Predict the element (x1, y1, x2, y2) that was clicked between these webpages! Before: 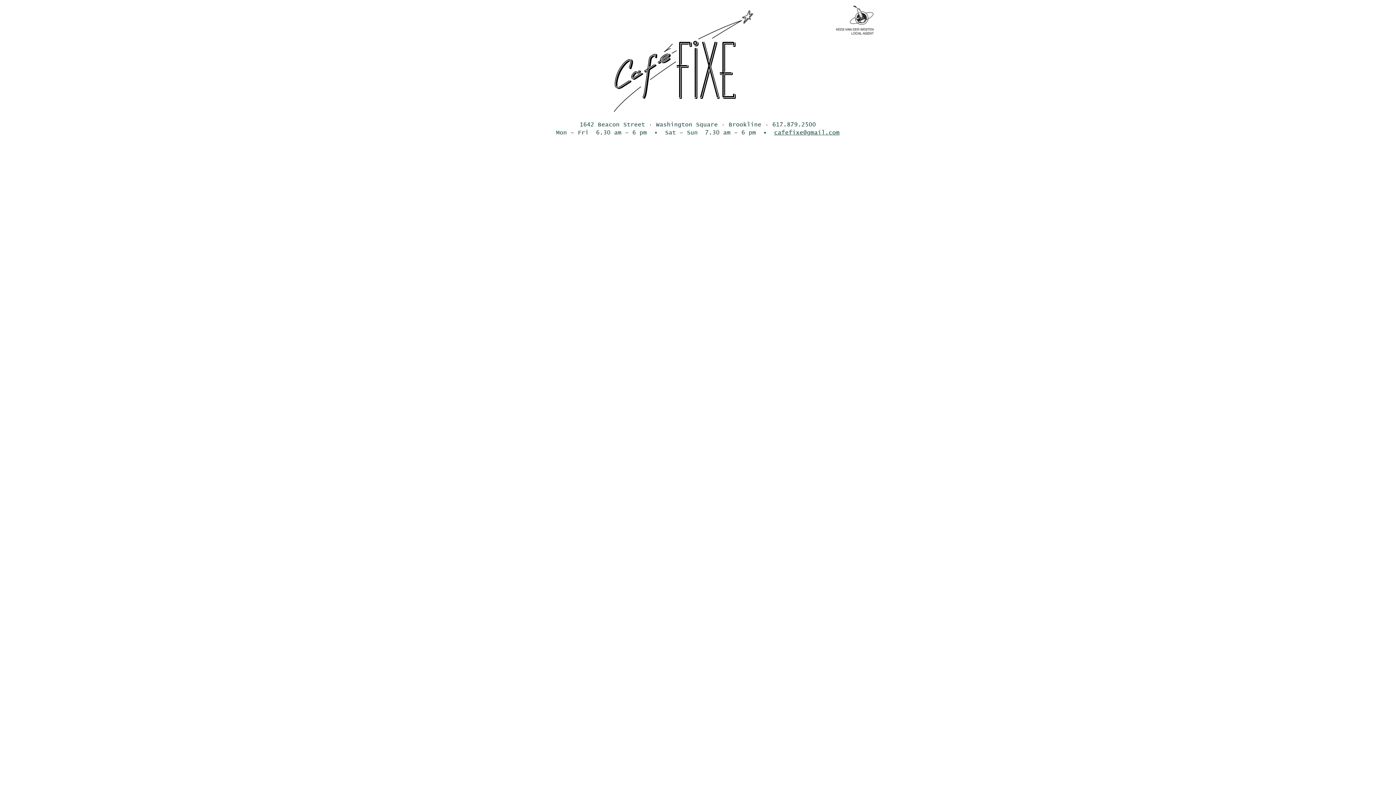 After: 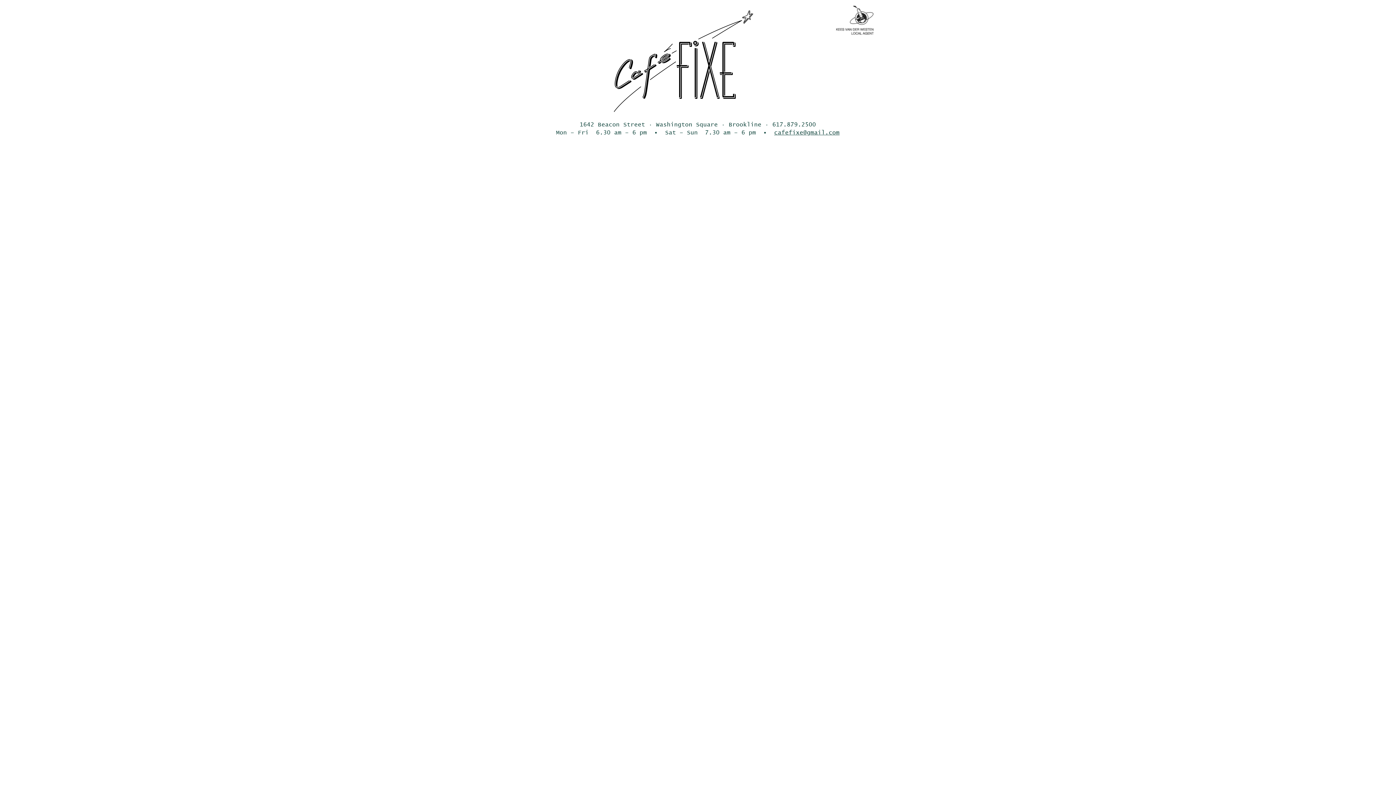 Action: bbox: (774, 129, 839, 135) label: cafefixe@gmail.com